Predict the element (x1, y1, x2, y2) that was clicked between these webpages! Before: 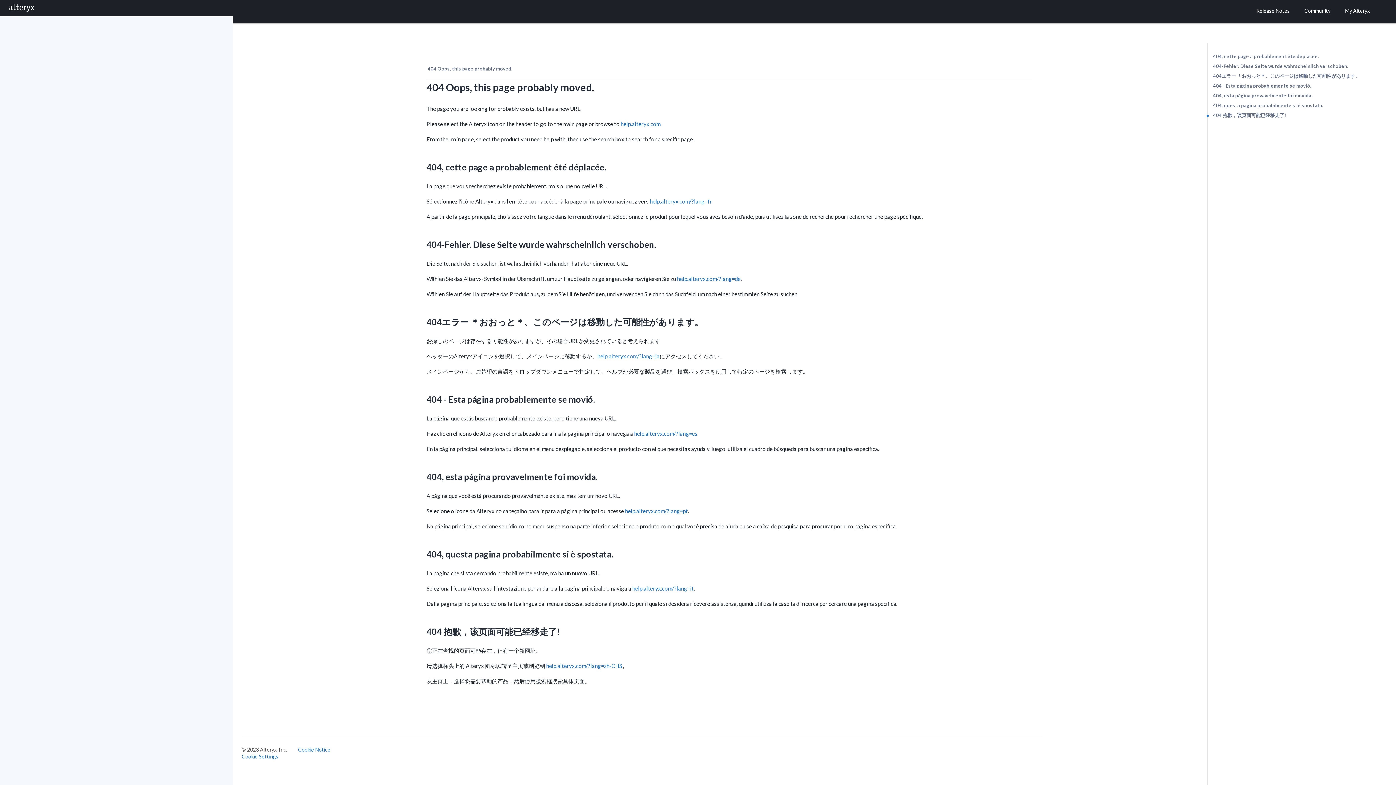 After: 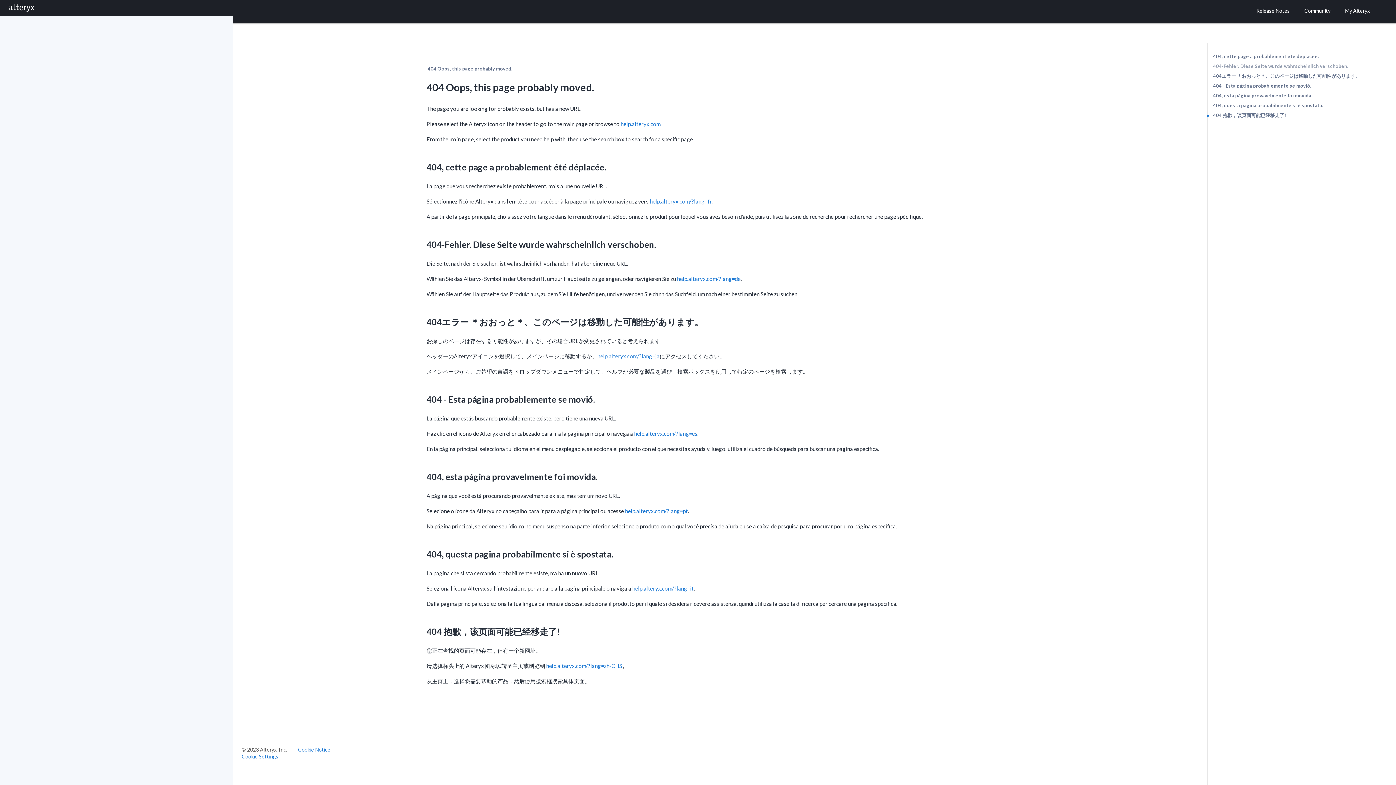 Action: bbox: (1207, 61, 1396, 71) label: 404-Fehler. Diese Seite wurde wahrscheinlich verschoben.